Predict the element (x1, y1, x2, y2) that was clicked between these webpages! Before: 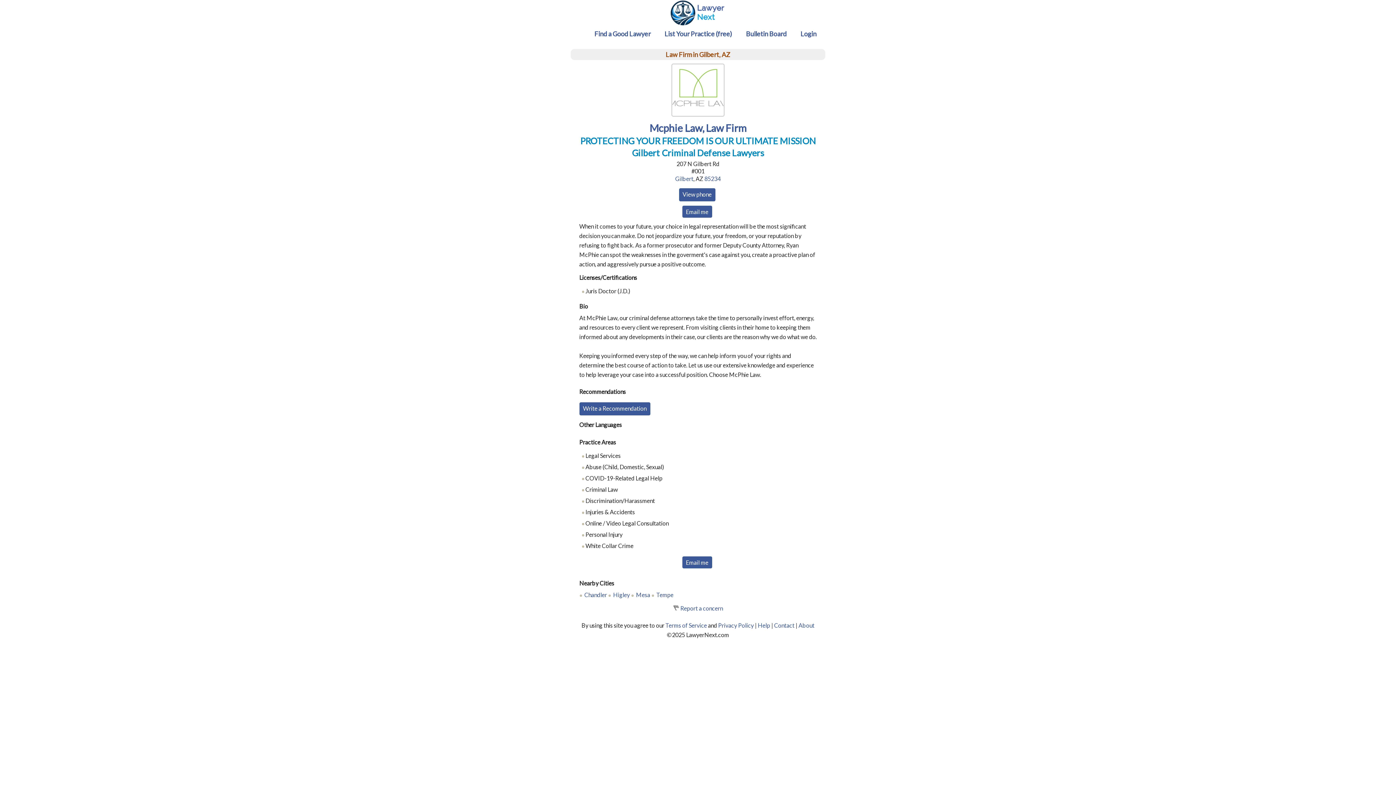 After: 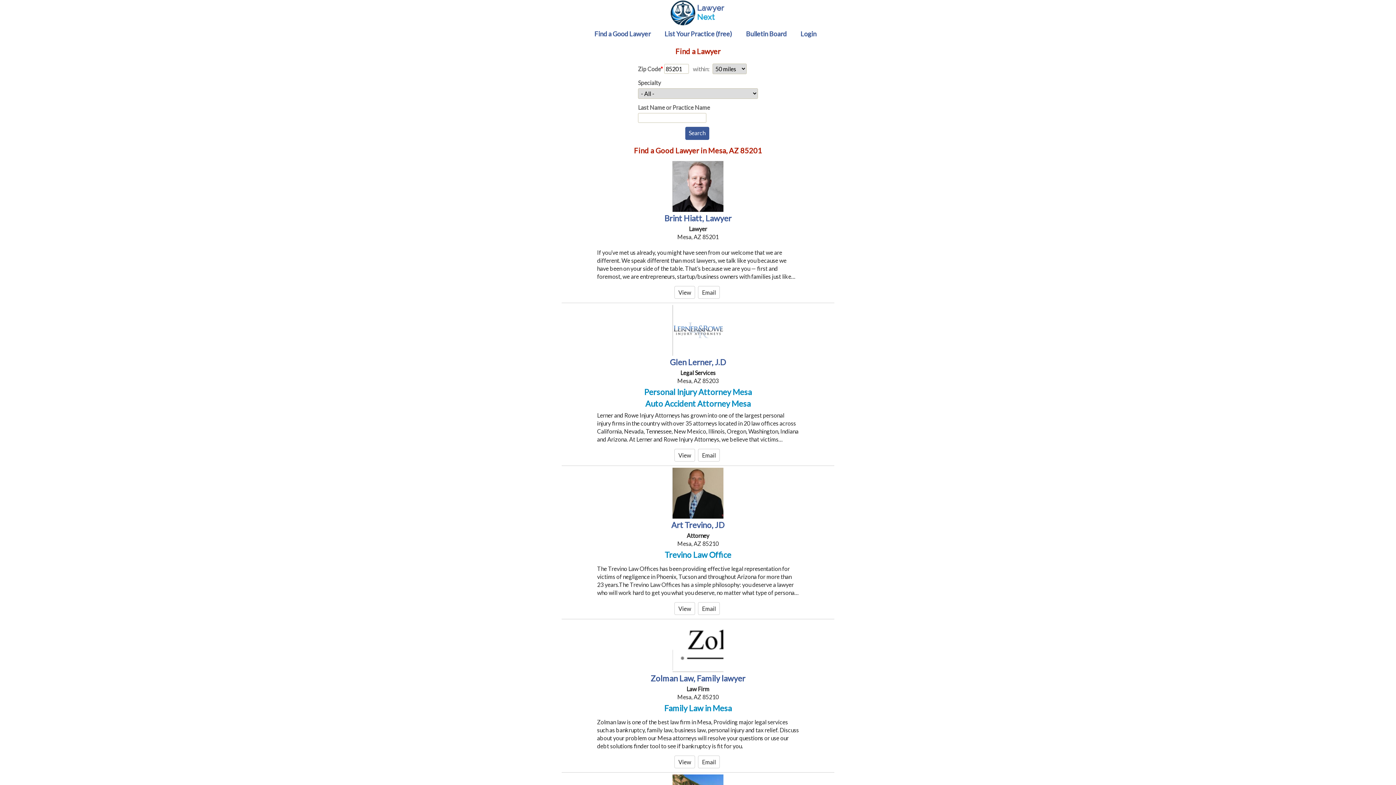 Action: label: Mesa bbox: (636, 591, 650, 598)